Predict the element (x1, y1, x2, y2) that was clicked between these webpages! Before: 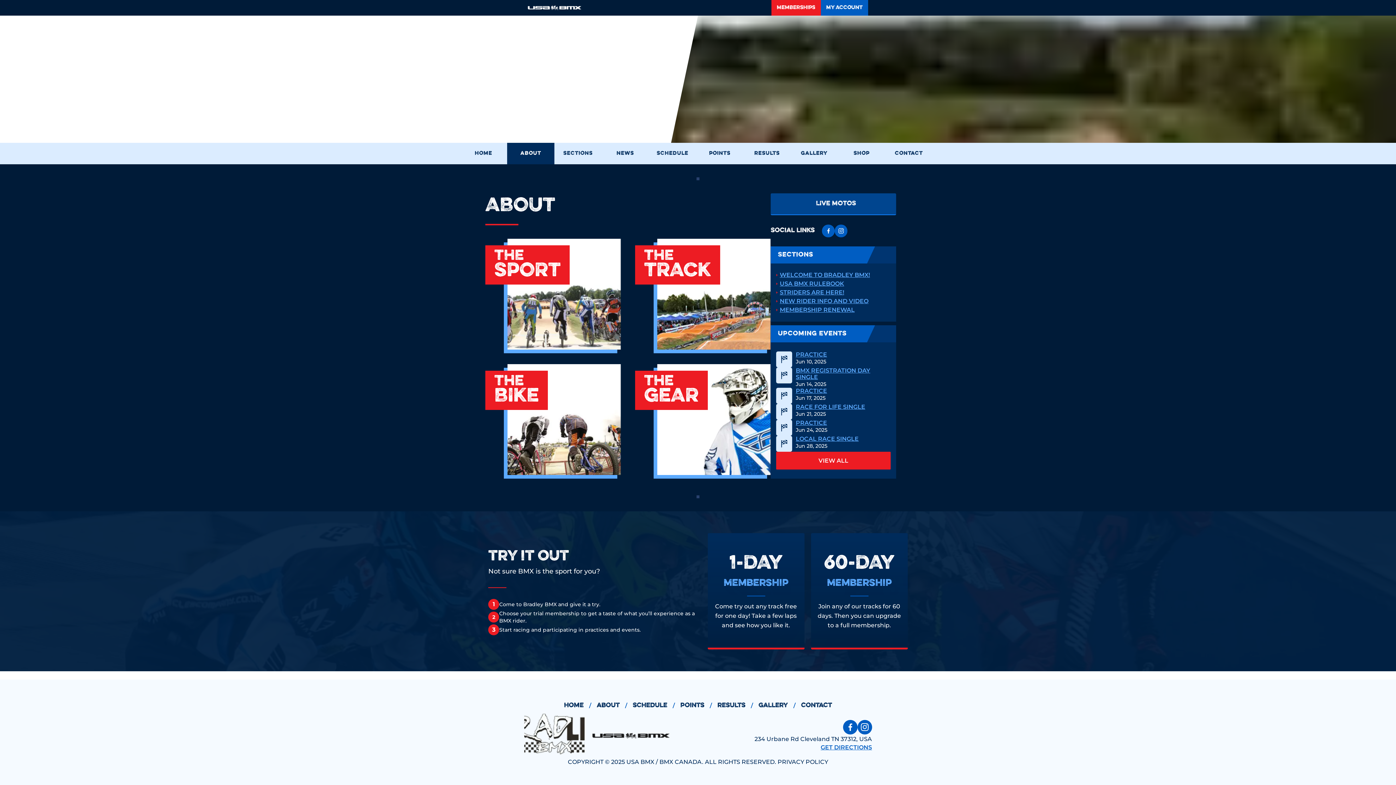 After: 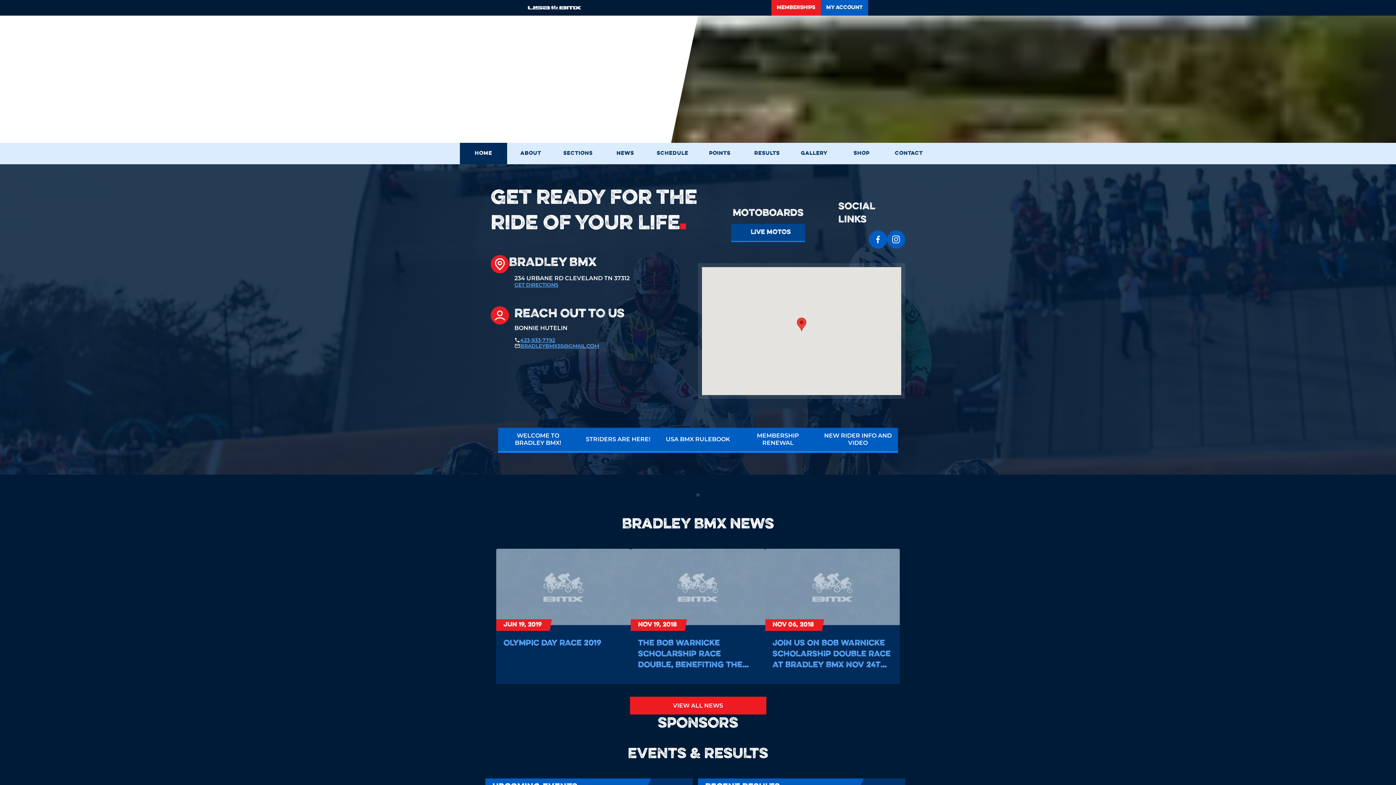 Action: label: home
/ bbox: (564, 728, 596, 737)